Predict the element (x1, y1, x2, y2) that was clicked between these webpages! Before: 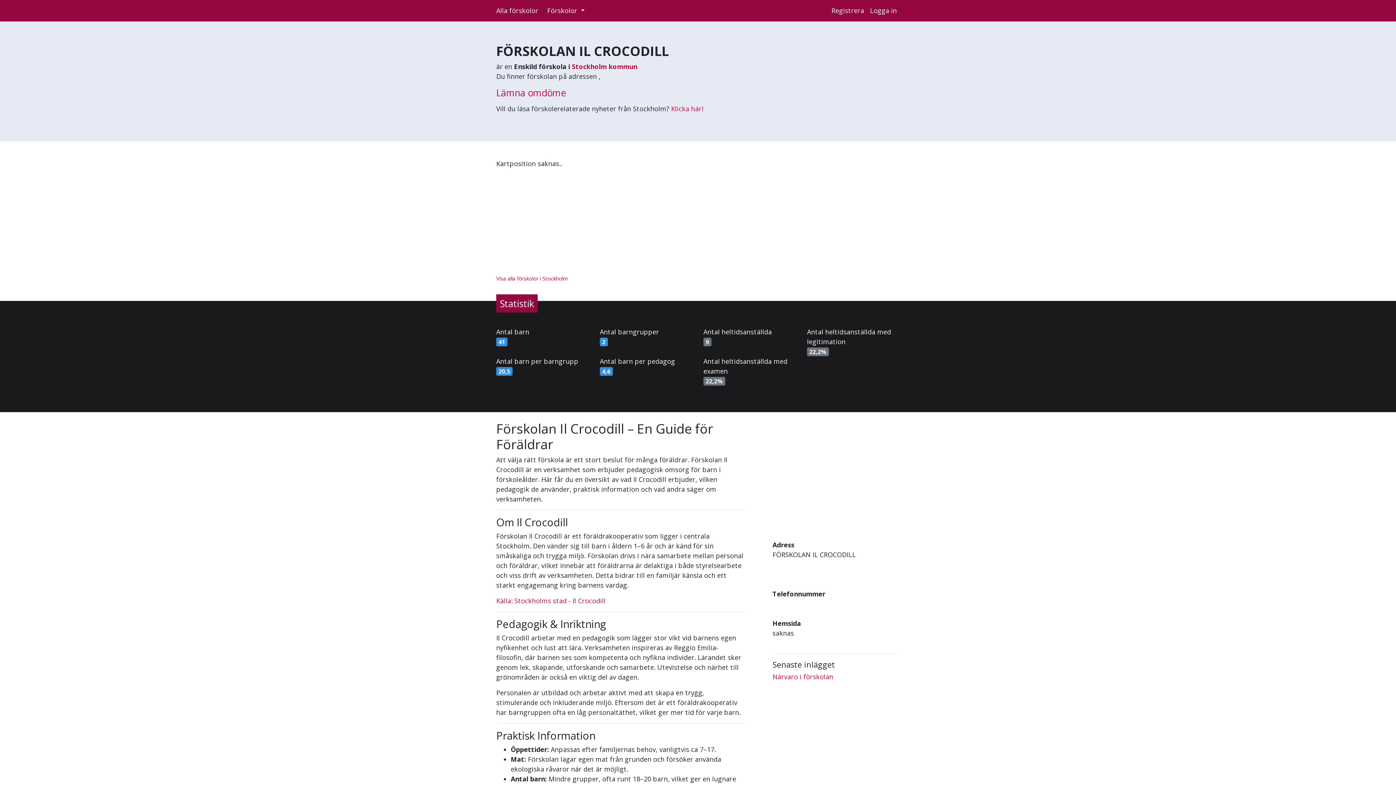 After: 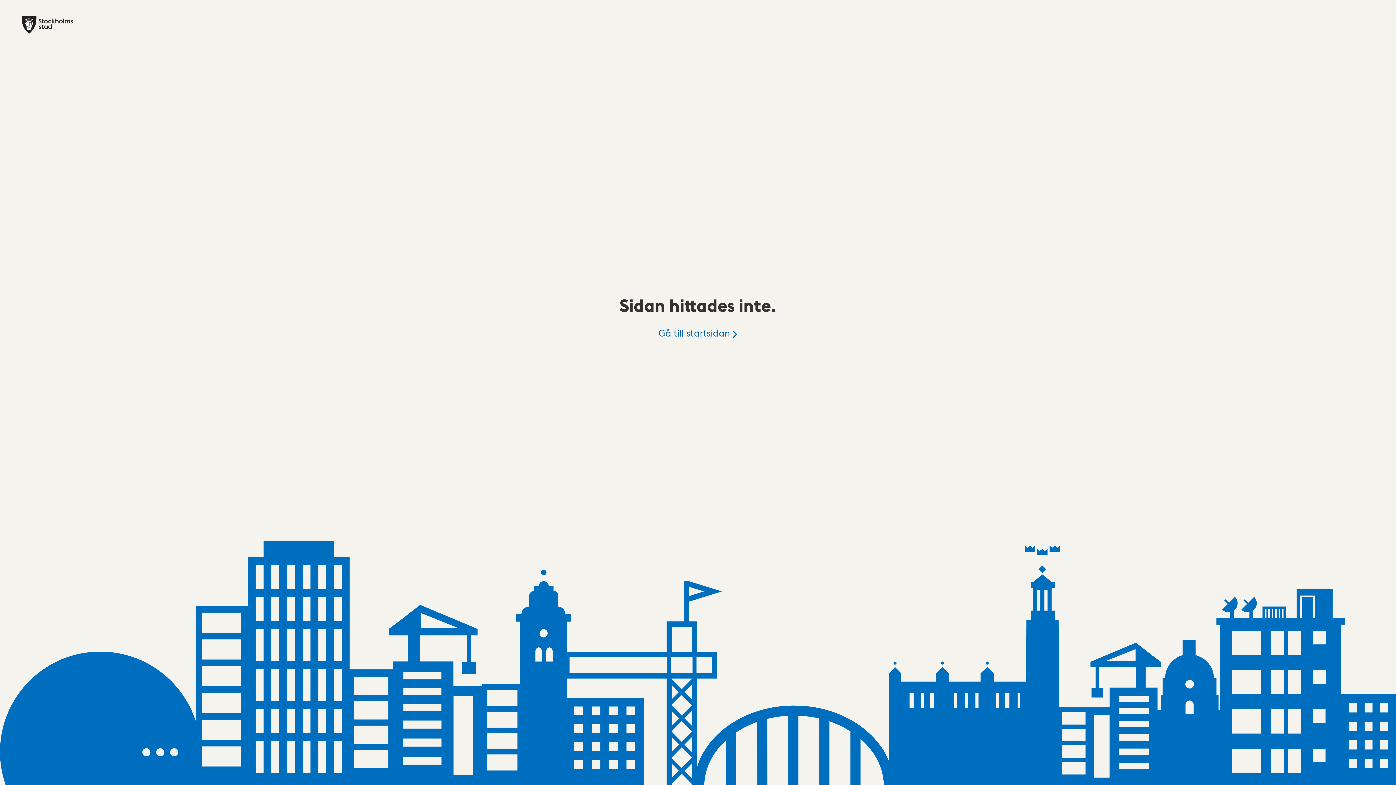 Action: label: Källa: Stockholms stad - Il Crocodill bbox: (496, 596, 605, 605)